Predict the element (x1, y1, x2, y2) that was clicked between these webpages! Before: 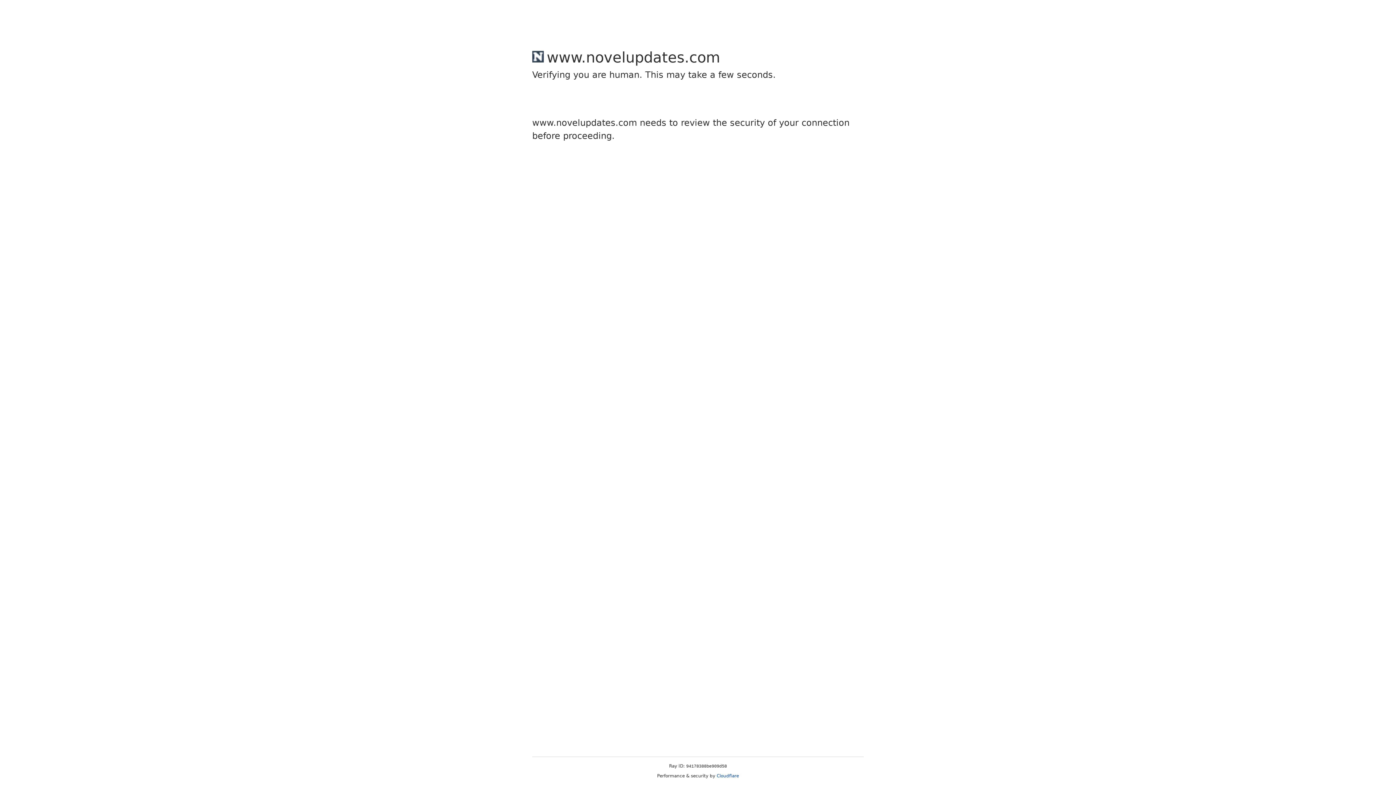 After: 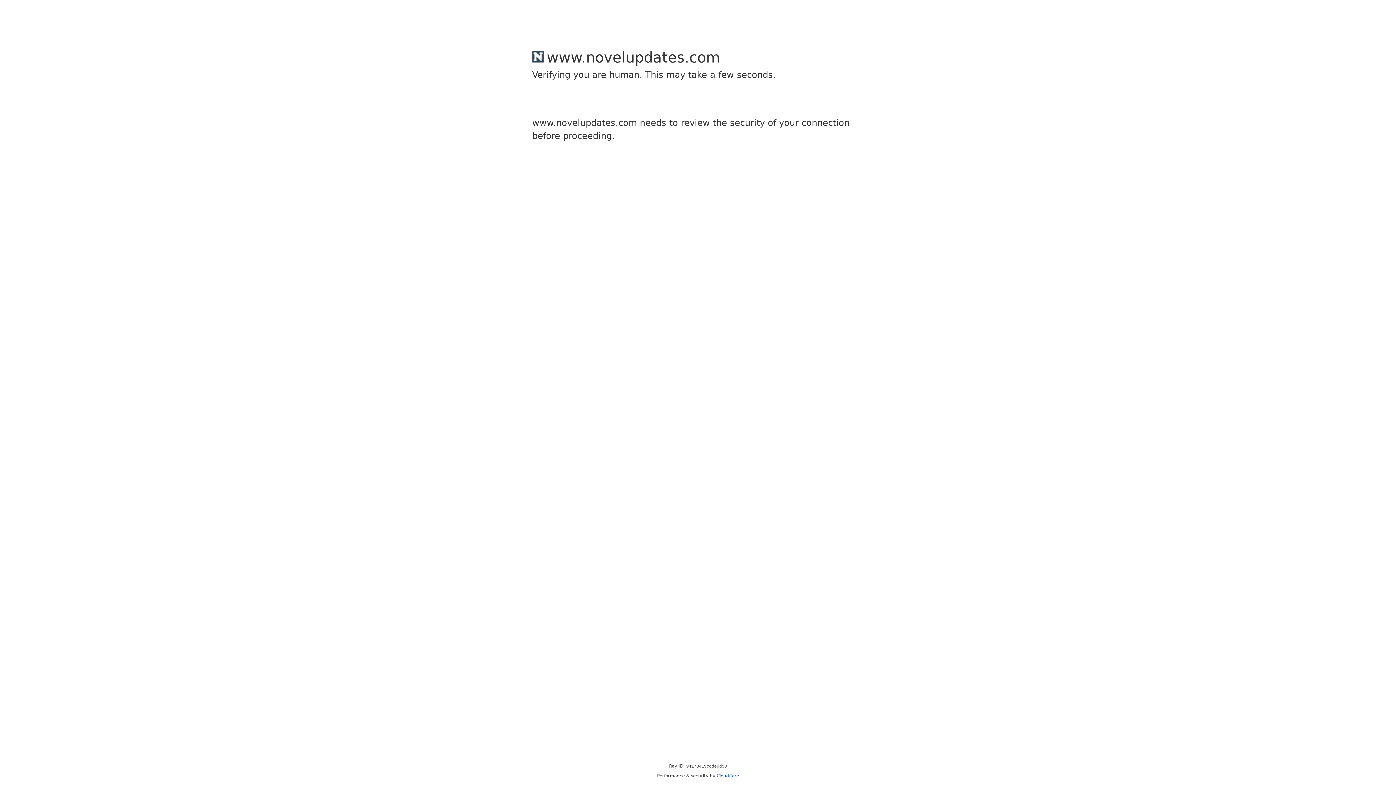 Action: bbox: (716, 773, 739, 778) label: Cloudflare